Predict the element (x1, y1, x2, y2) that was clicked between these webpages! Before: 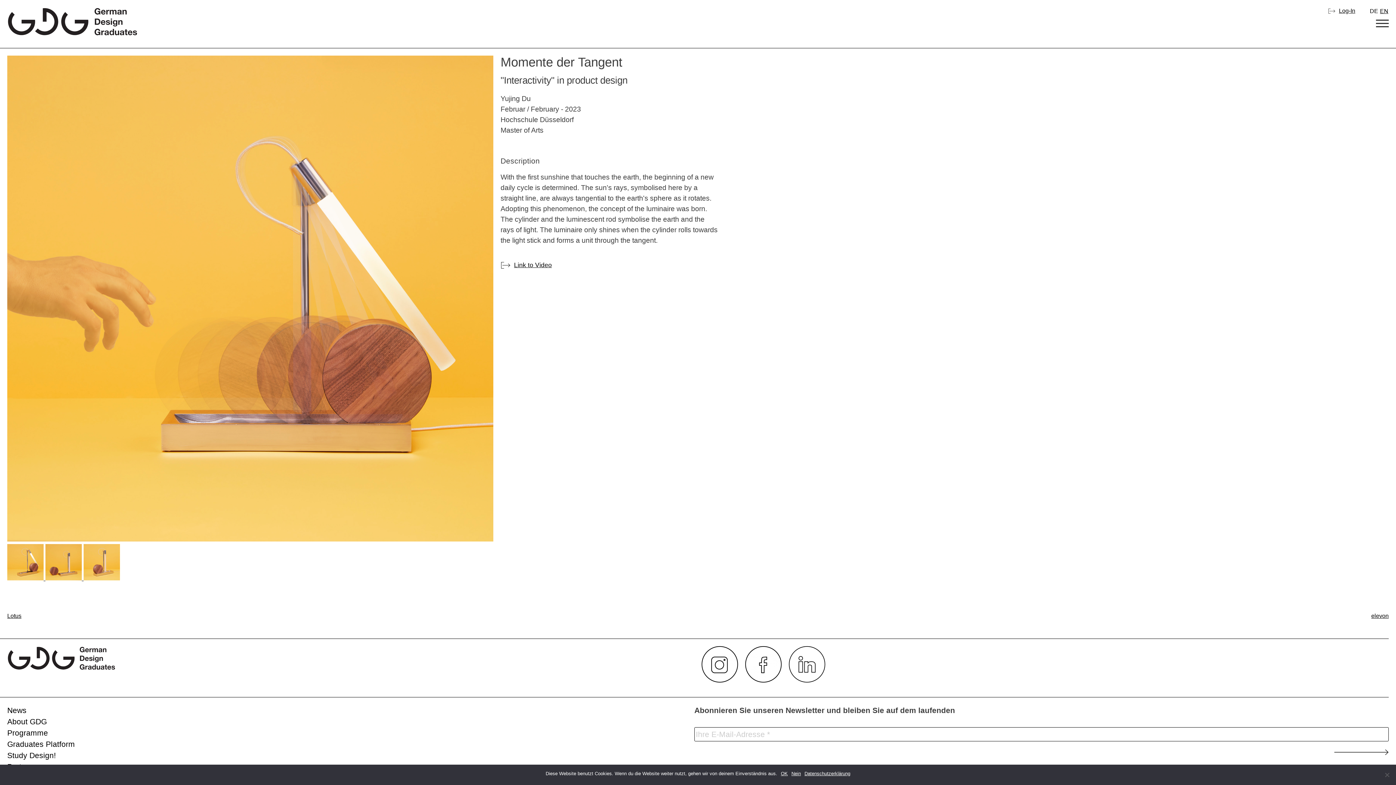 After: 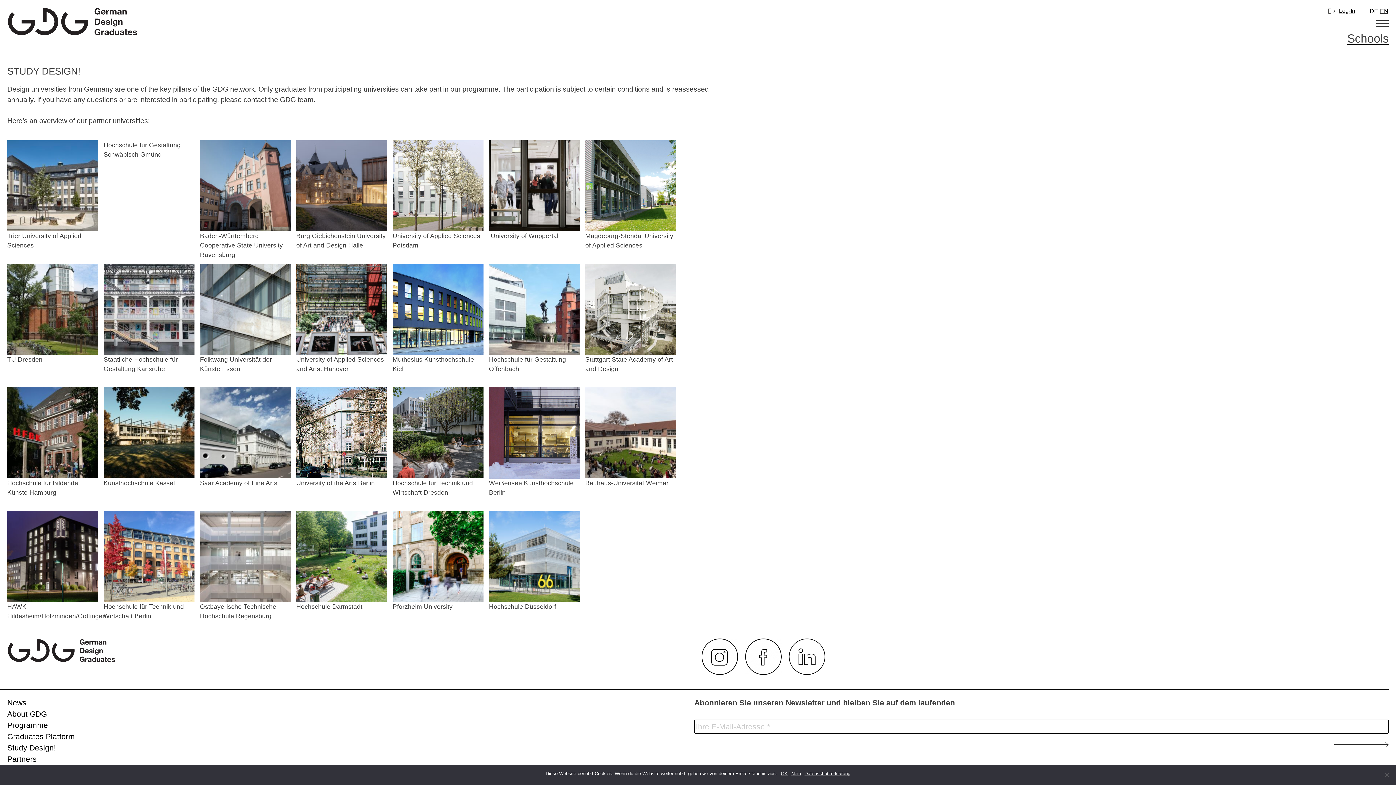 Action: bbox: (0, 751, 56, 759) label: Study Design!